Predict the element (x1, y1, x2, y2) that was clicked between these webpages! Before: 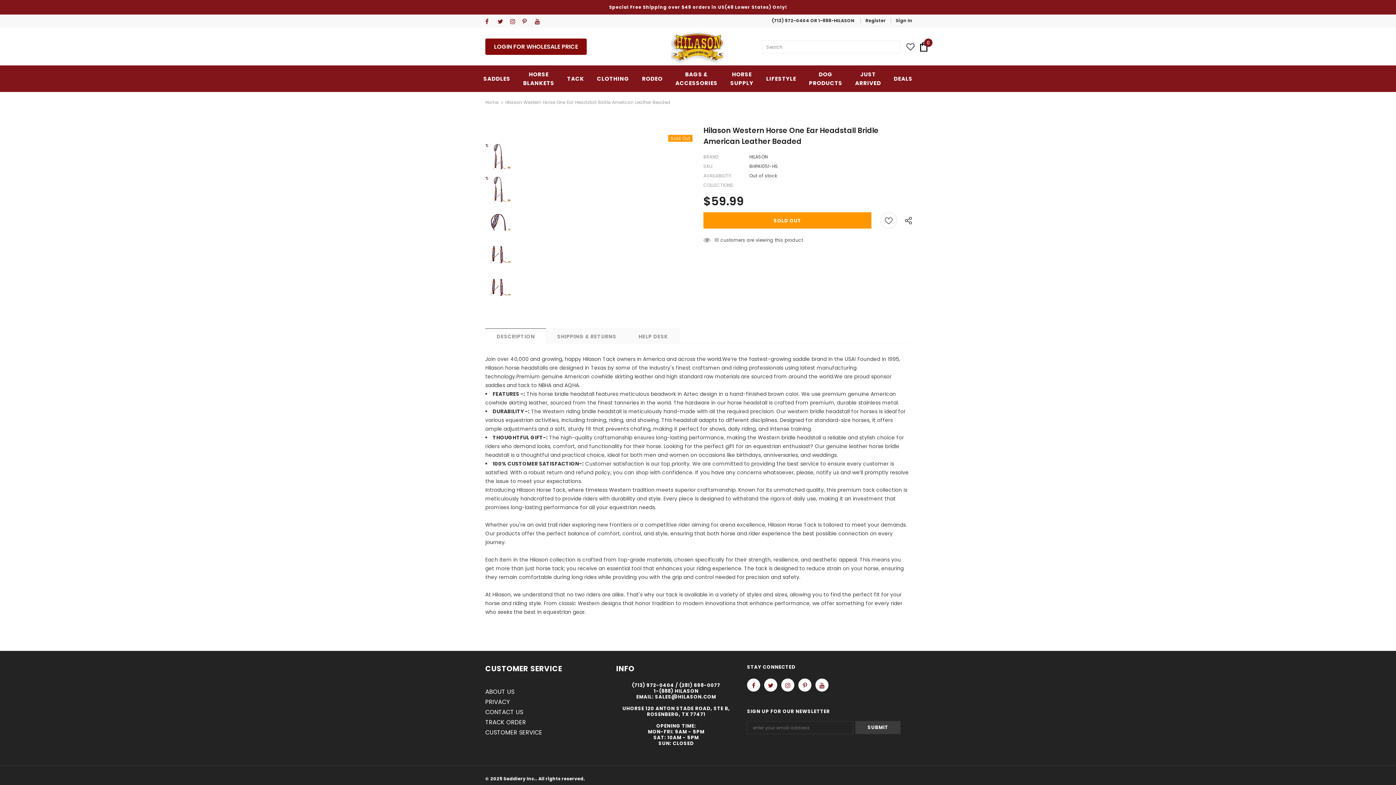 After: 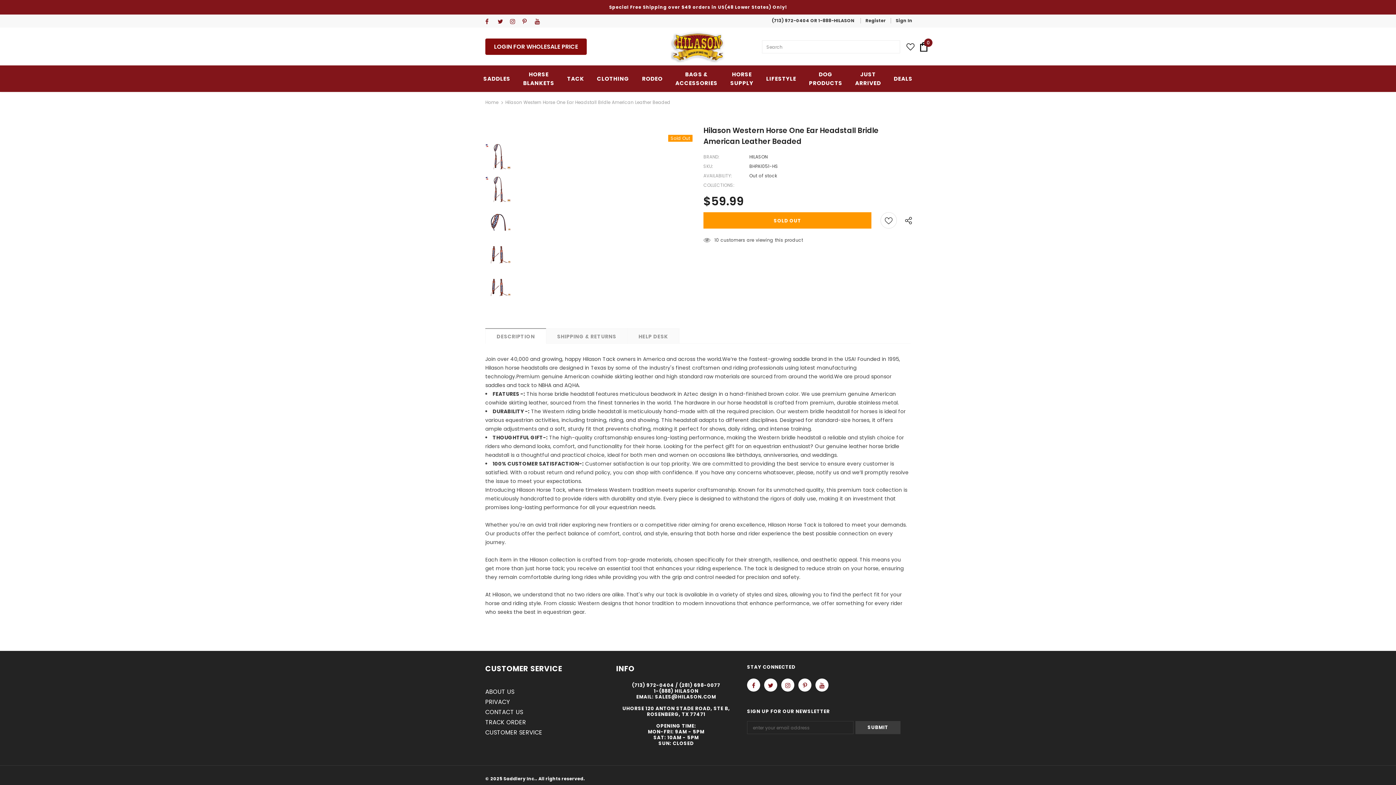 Action: bbox: (485, 17, 494, 26)